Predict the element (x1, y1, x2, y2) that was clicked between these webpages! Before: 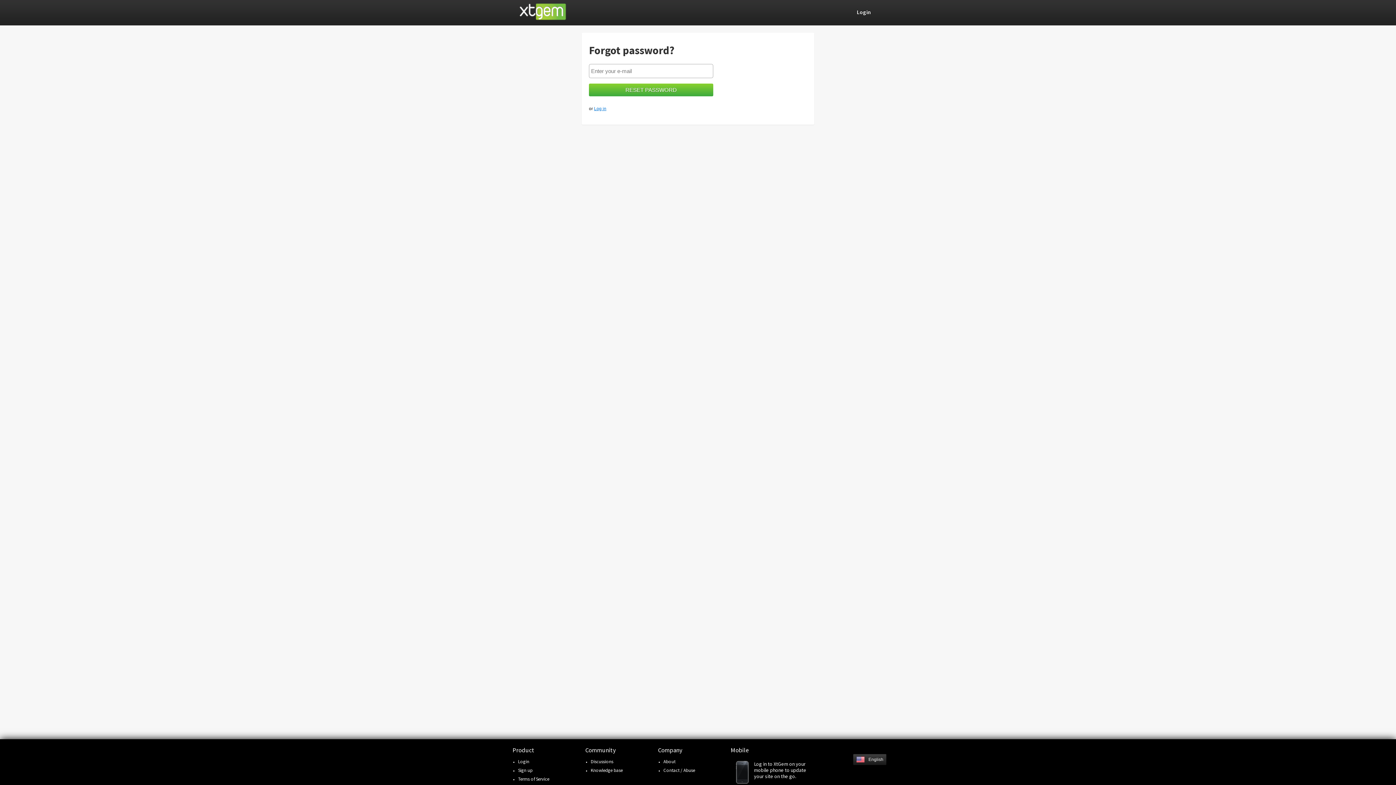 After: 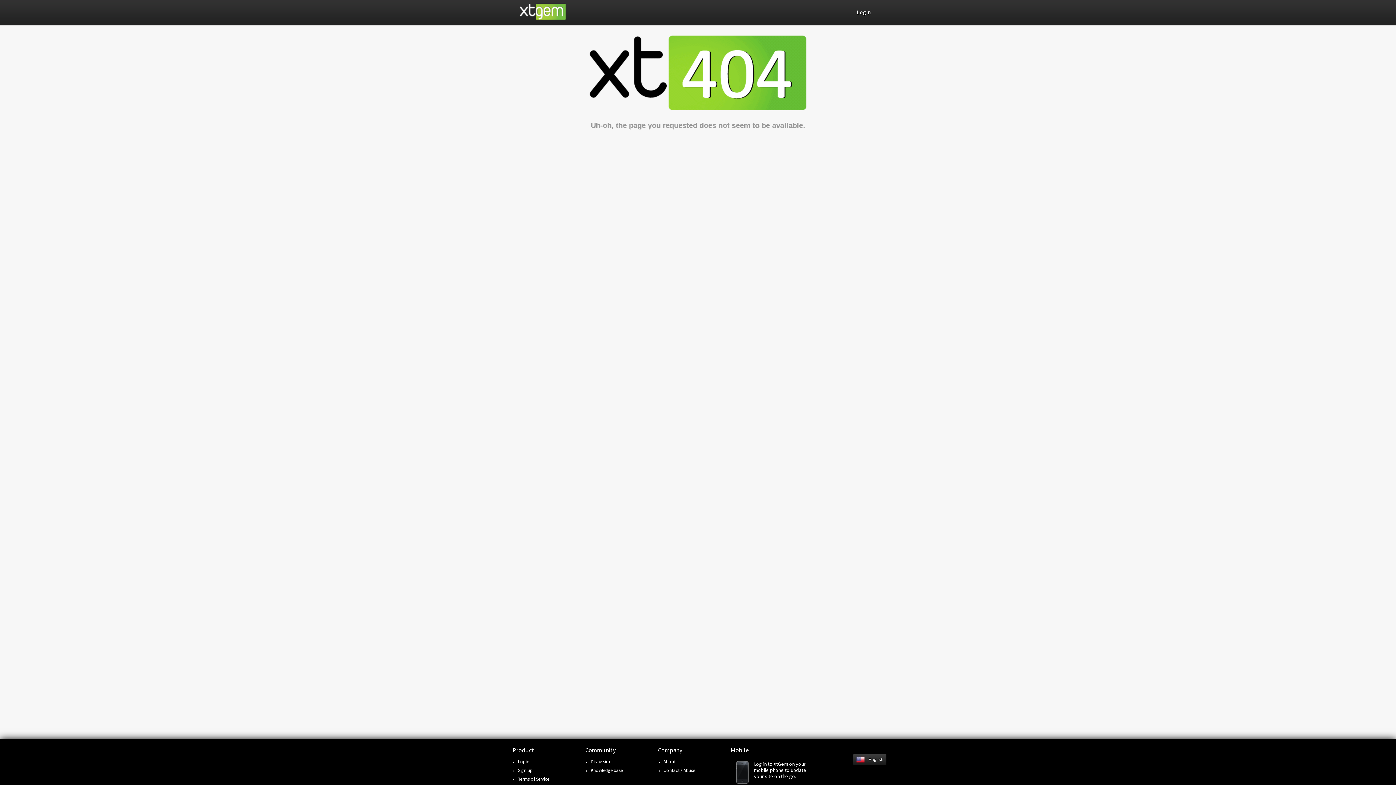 Action: label: Sign up bbox: (518, 767, 532, 773)